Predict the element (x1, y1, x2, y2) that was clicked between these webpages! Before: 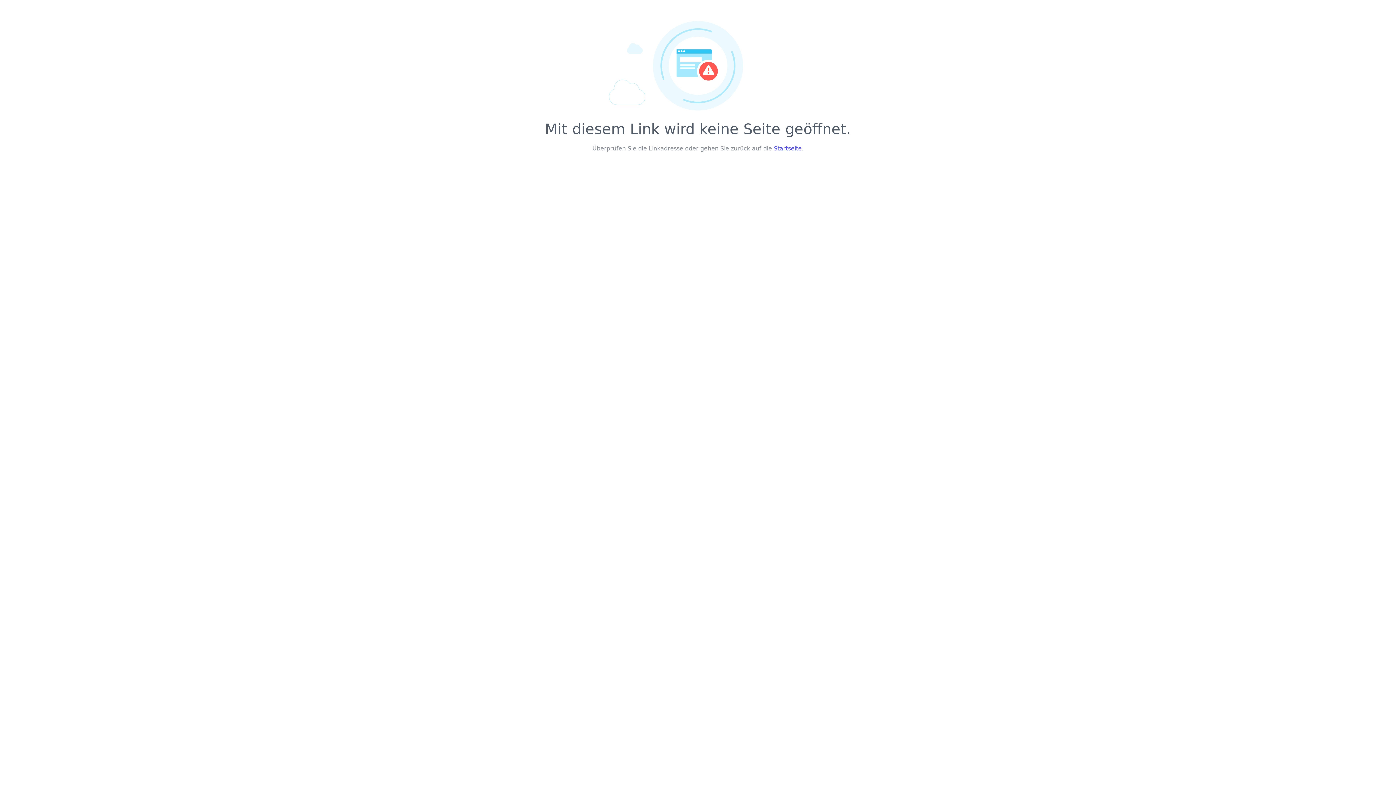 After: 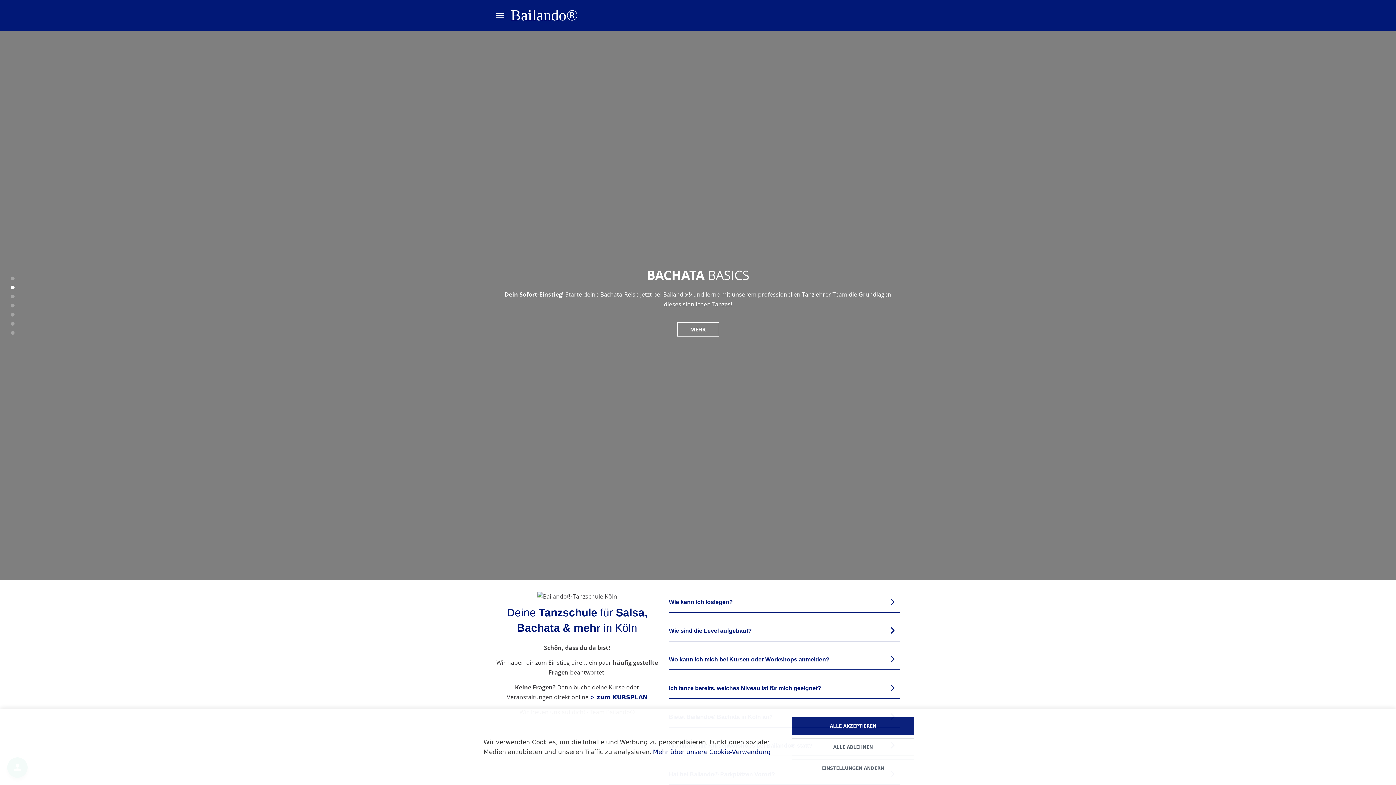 Action: label: Startseite bbox: (774, 145, 802, 152)